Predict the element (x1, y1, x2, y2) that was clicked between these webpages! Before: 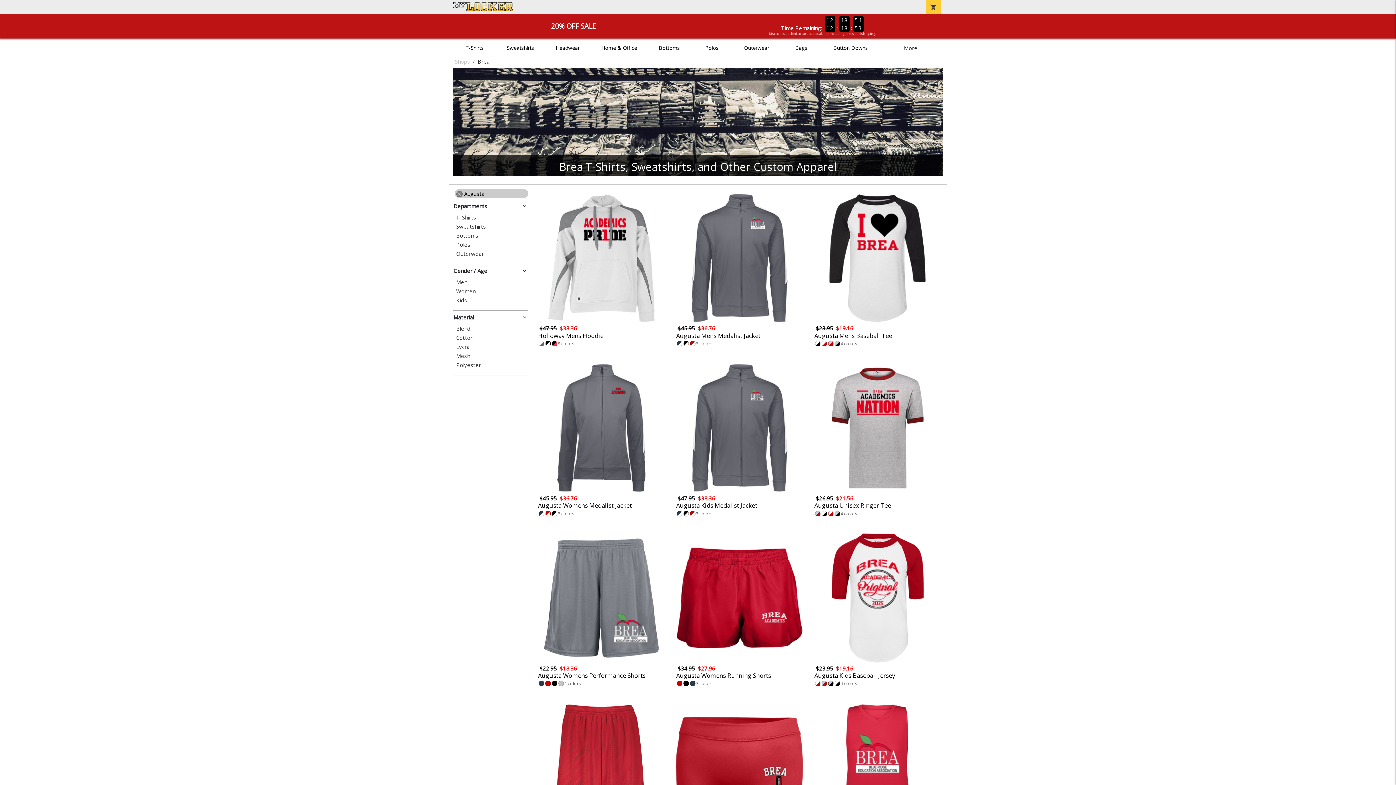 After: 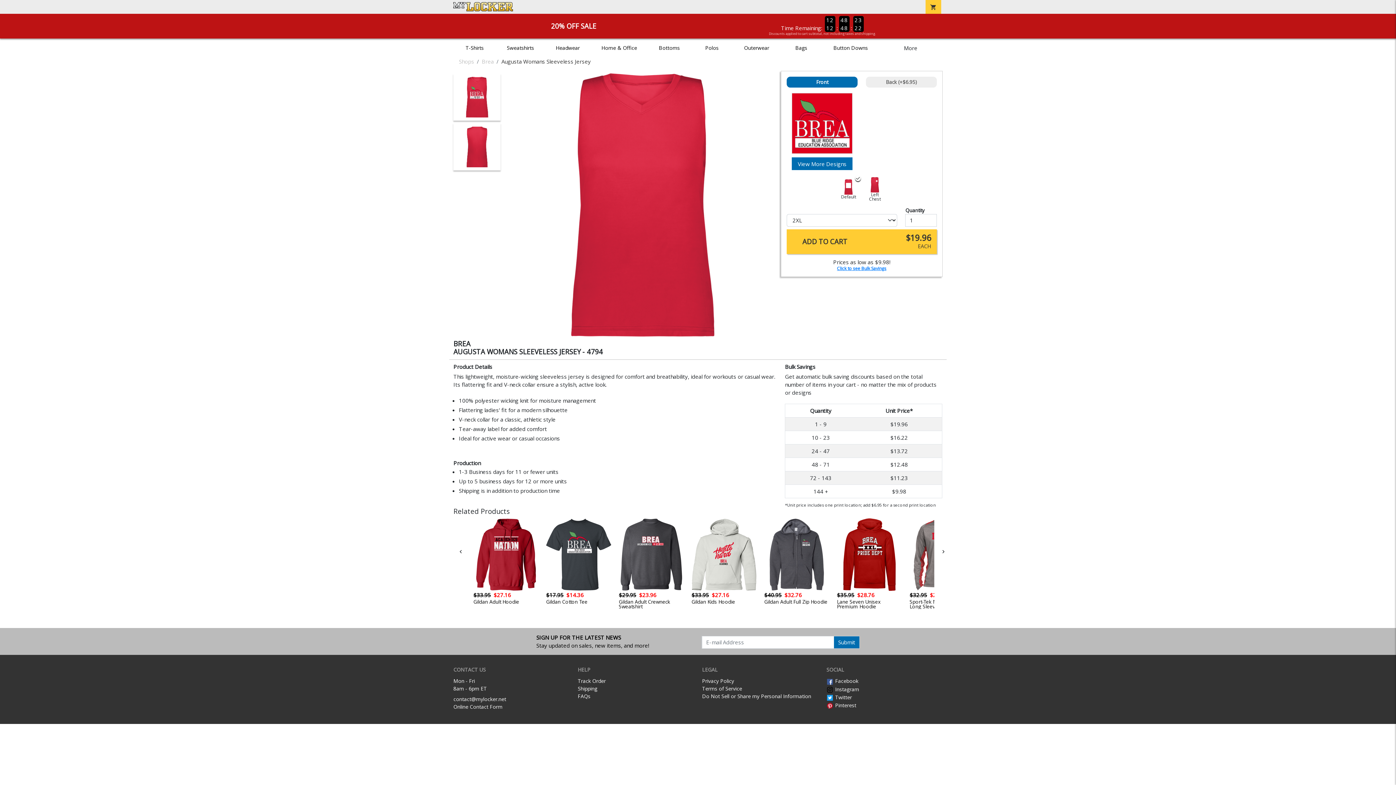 Action: label: 1
Augusta Womans Sleeveless Jersey
$24.95$19.96 bbox: (812, 703, 942, 862)